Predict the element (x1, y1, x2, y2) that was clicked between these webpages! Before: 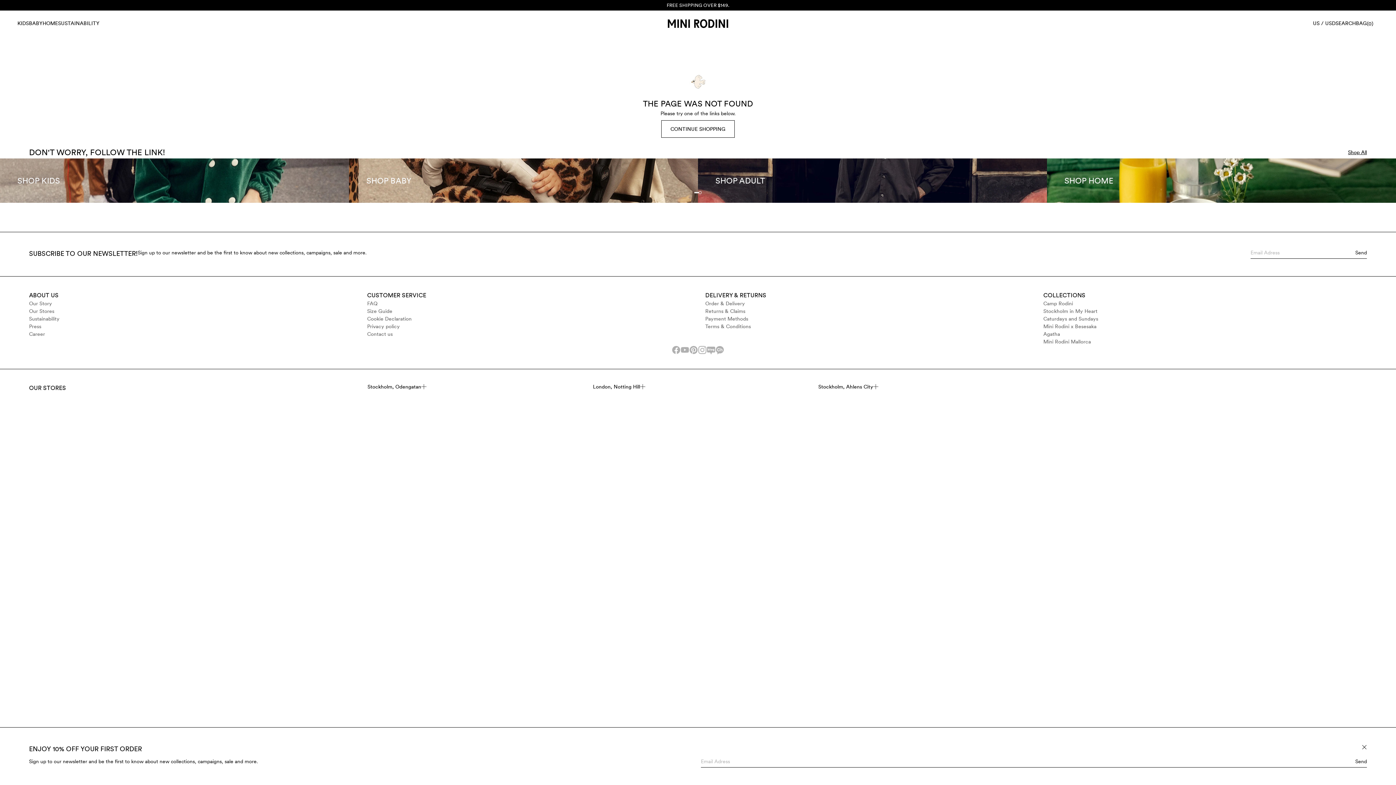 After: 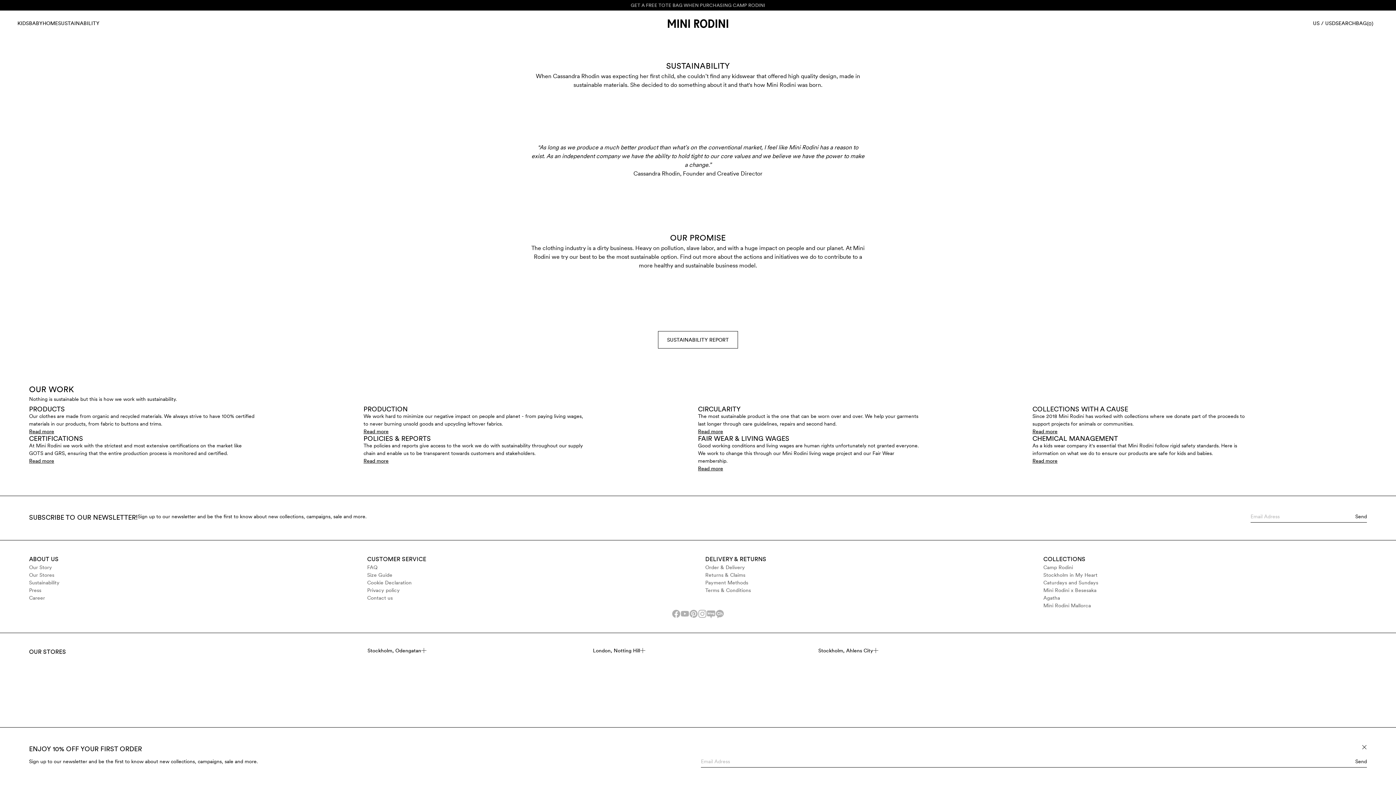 Action: bbox: (29, 315, 352, 322) label: Sustainability